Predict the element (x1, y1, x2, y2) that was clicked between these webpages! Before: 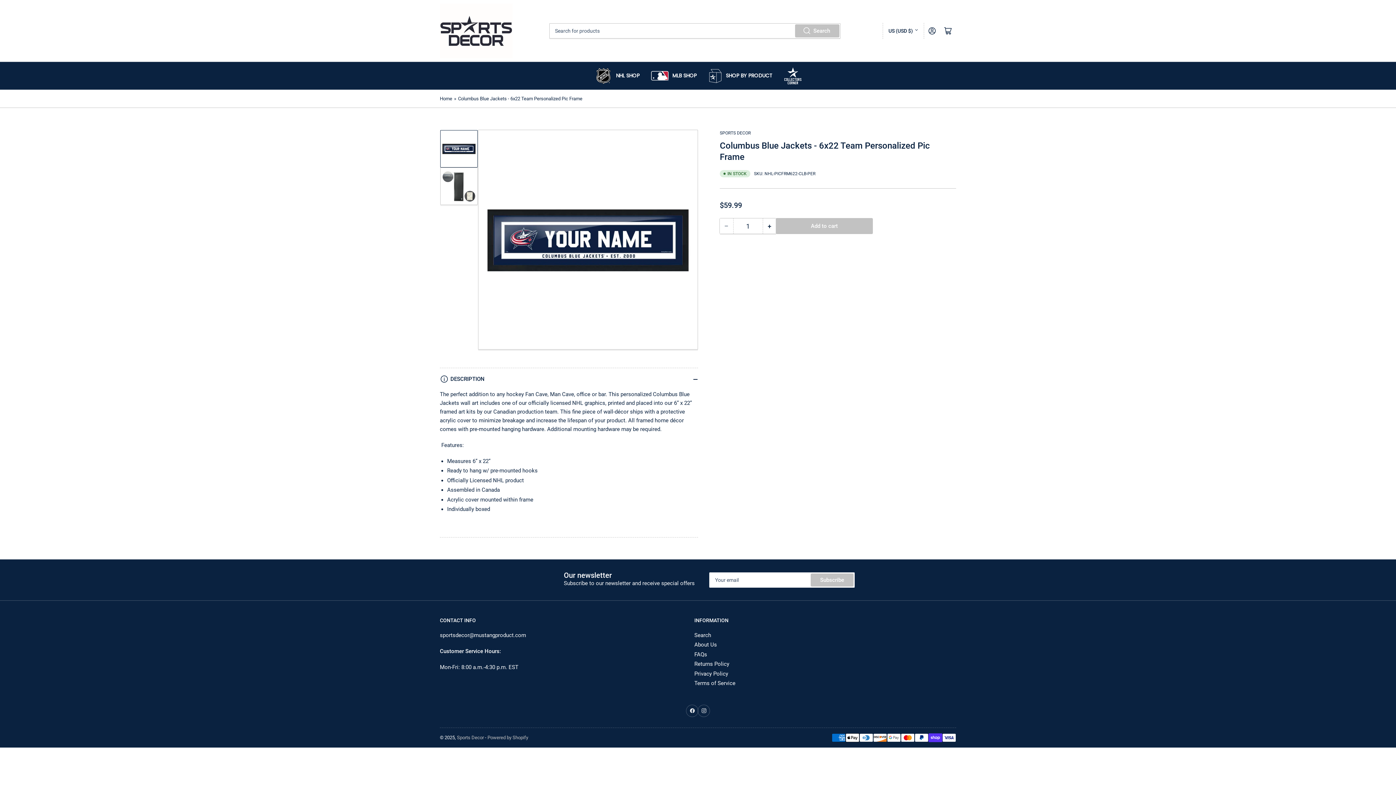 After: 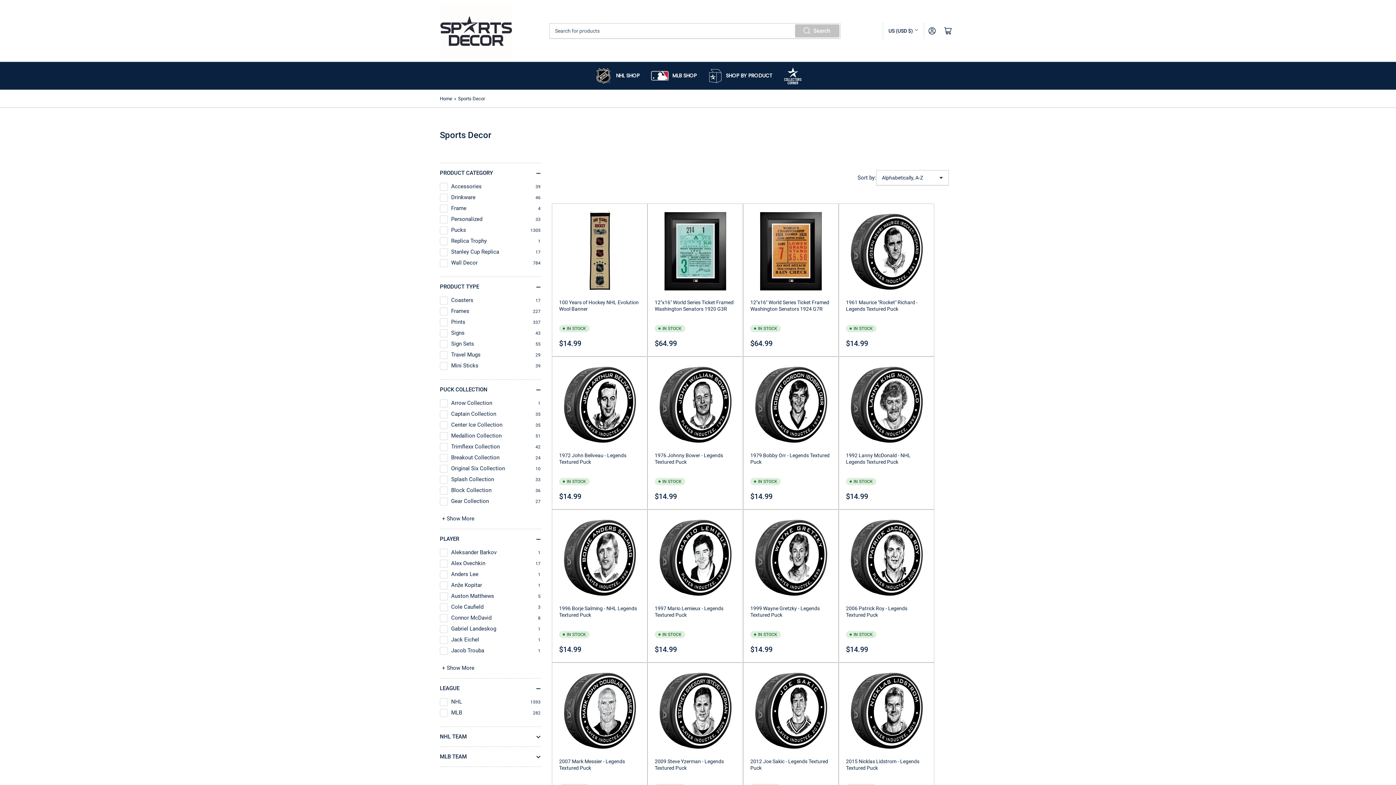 Action: bbox: (720, 130, 750, 135) label: SPORTS DECOR